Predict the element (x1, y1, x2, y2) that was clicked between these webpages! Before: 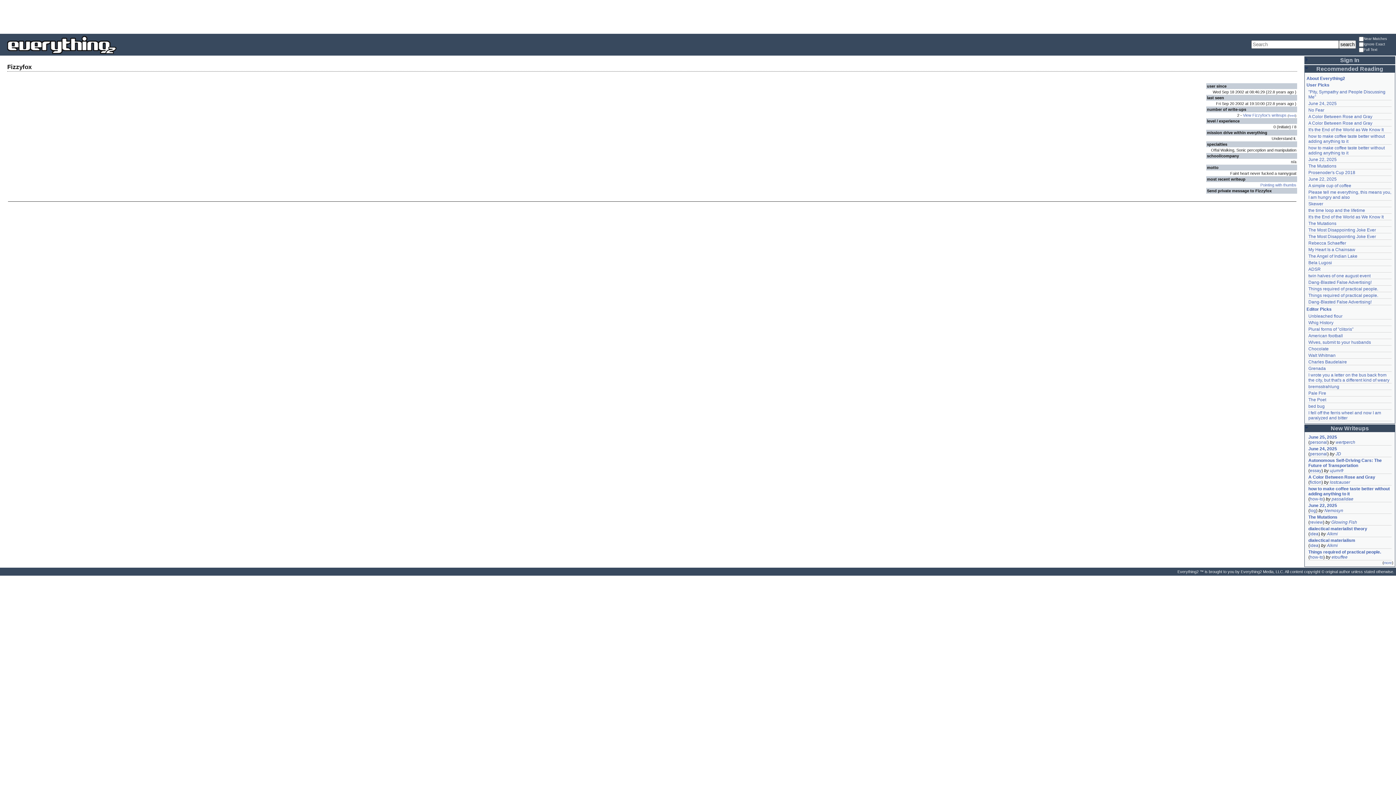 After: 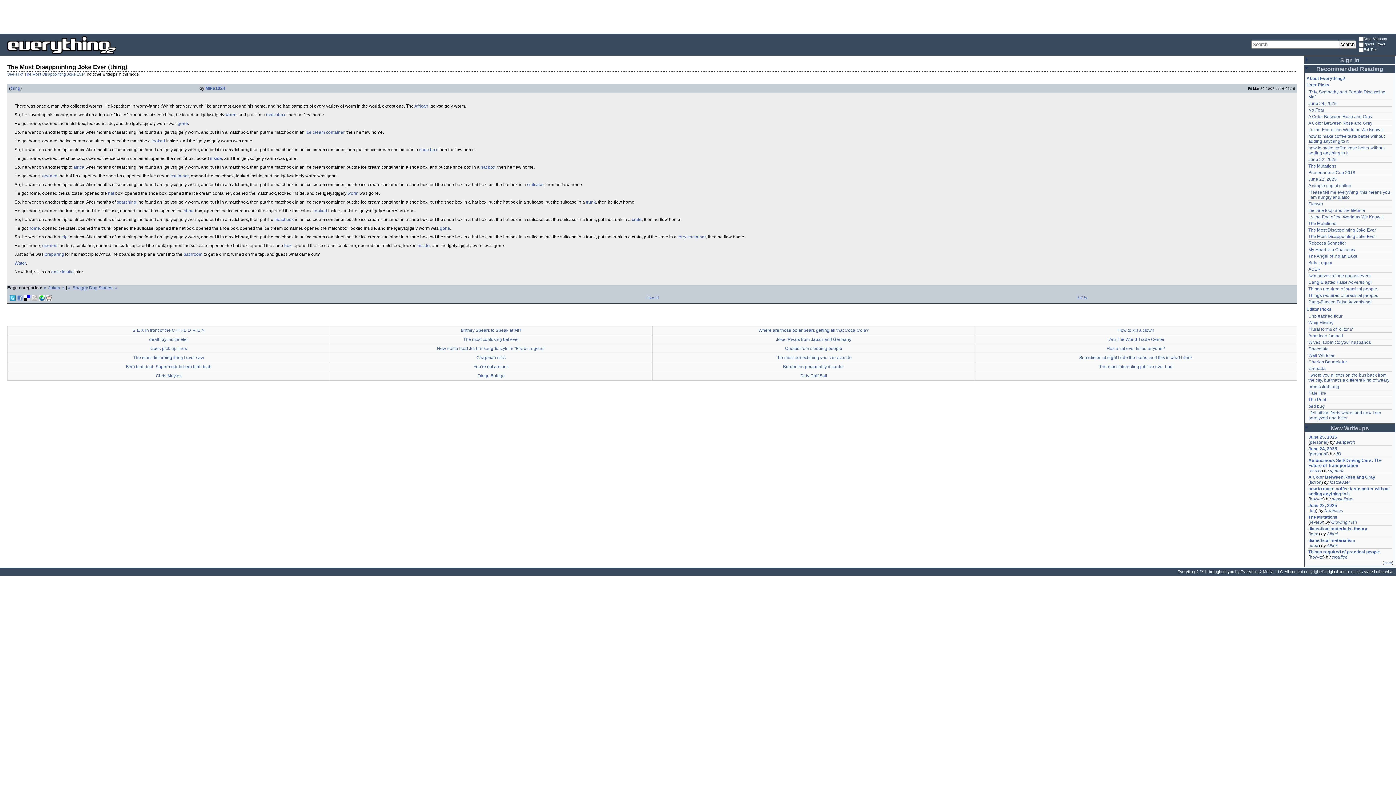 Action: bbox: (1308, 234, 1376, 239) label: The Most Disappointing Joke Ever